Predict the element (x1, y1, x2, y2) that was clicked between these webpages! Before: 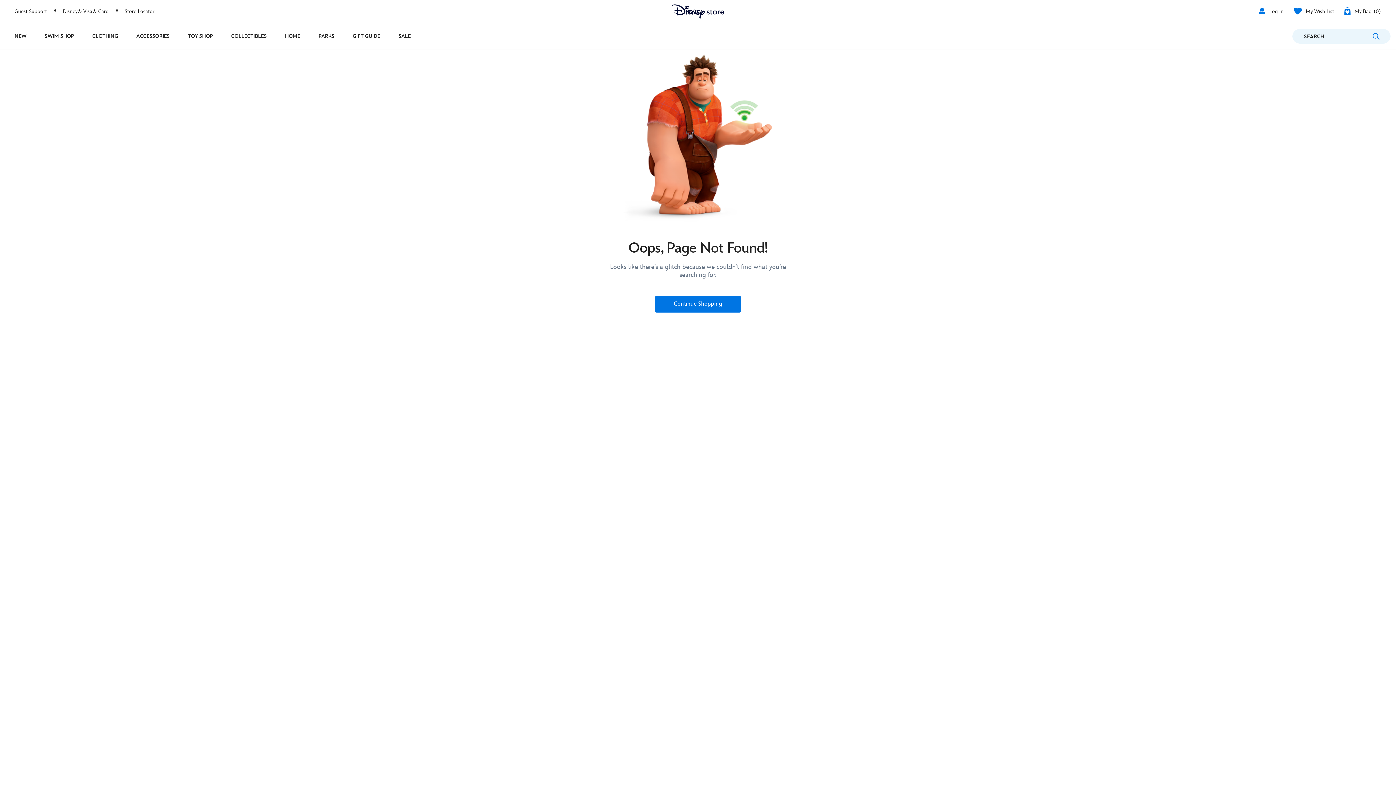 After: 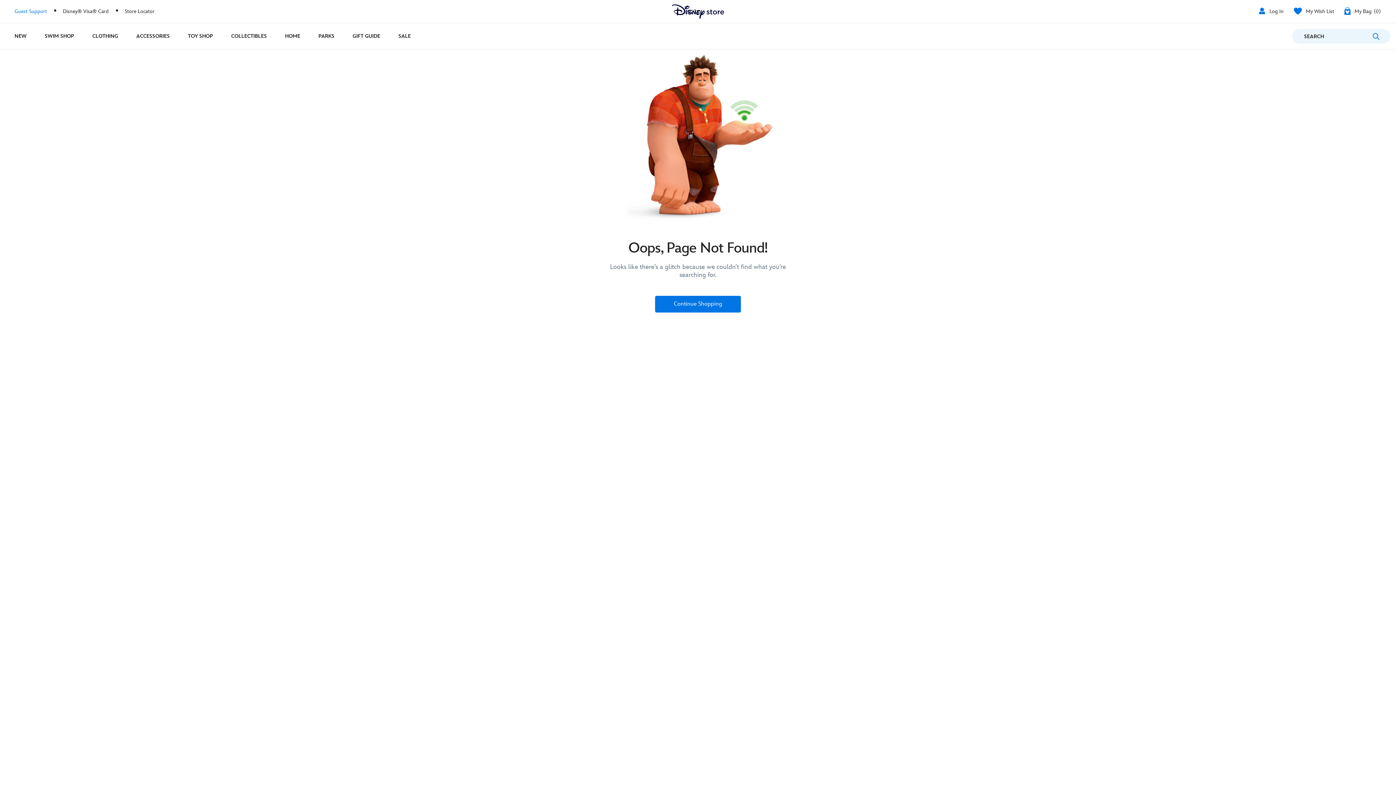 Action: label: Guest Support bbox: (14, 8, 46, 14)